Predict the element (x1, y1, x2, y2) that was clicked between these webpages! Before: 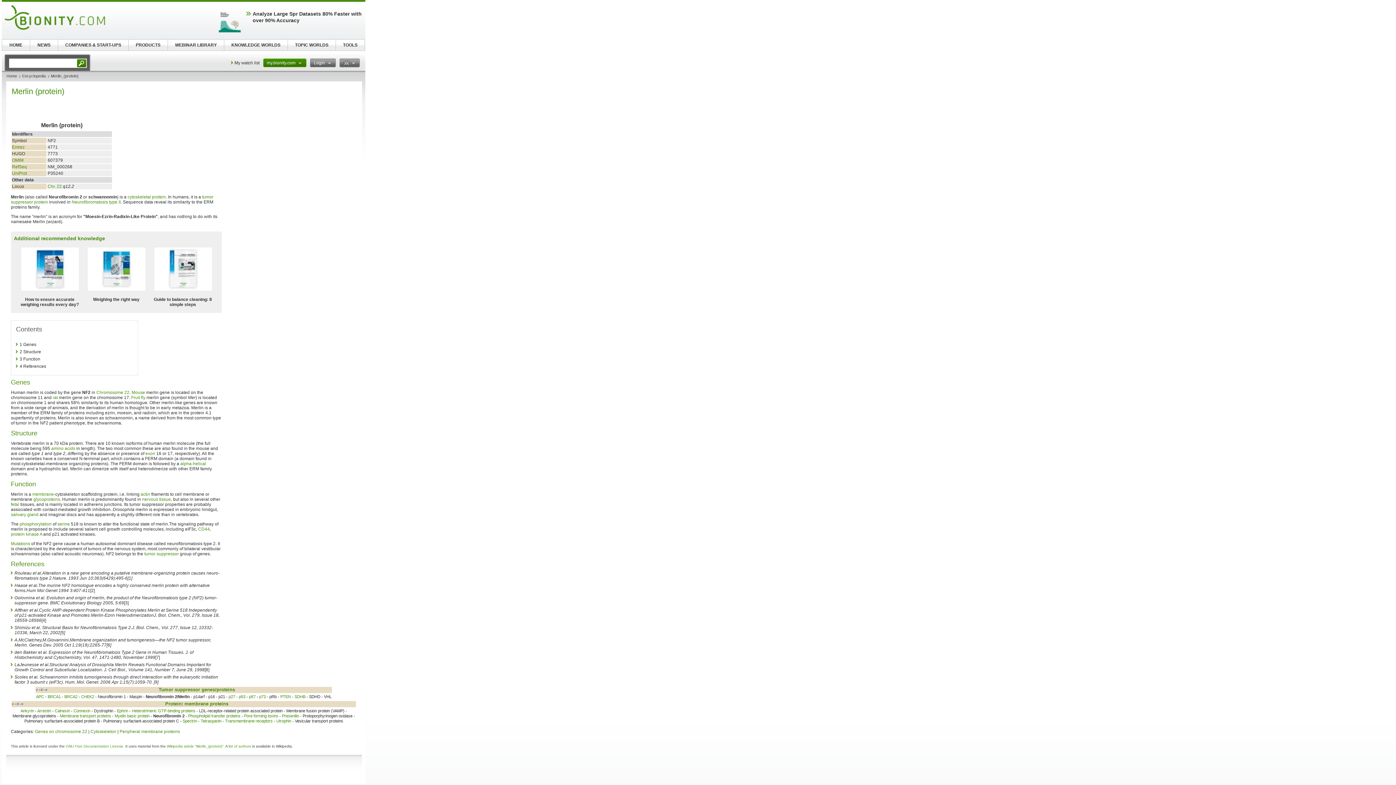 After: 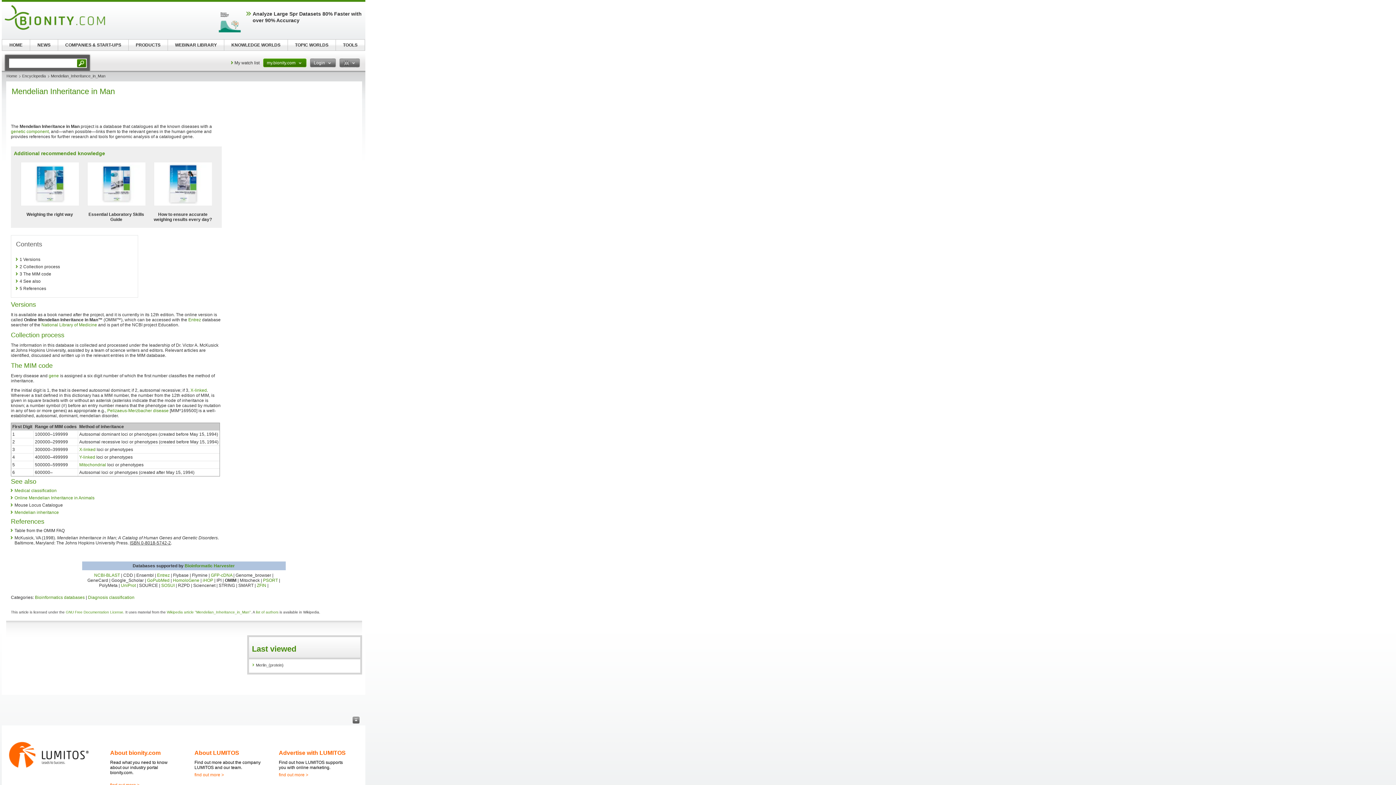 Action: label: OMIM bbox: (12, 157, 23, 162)